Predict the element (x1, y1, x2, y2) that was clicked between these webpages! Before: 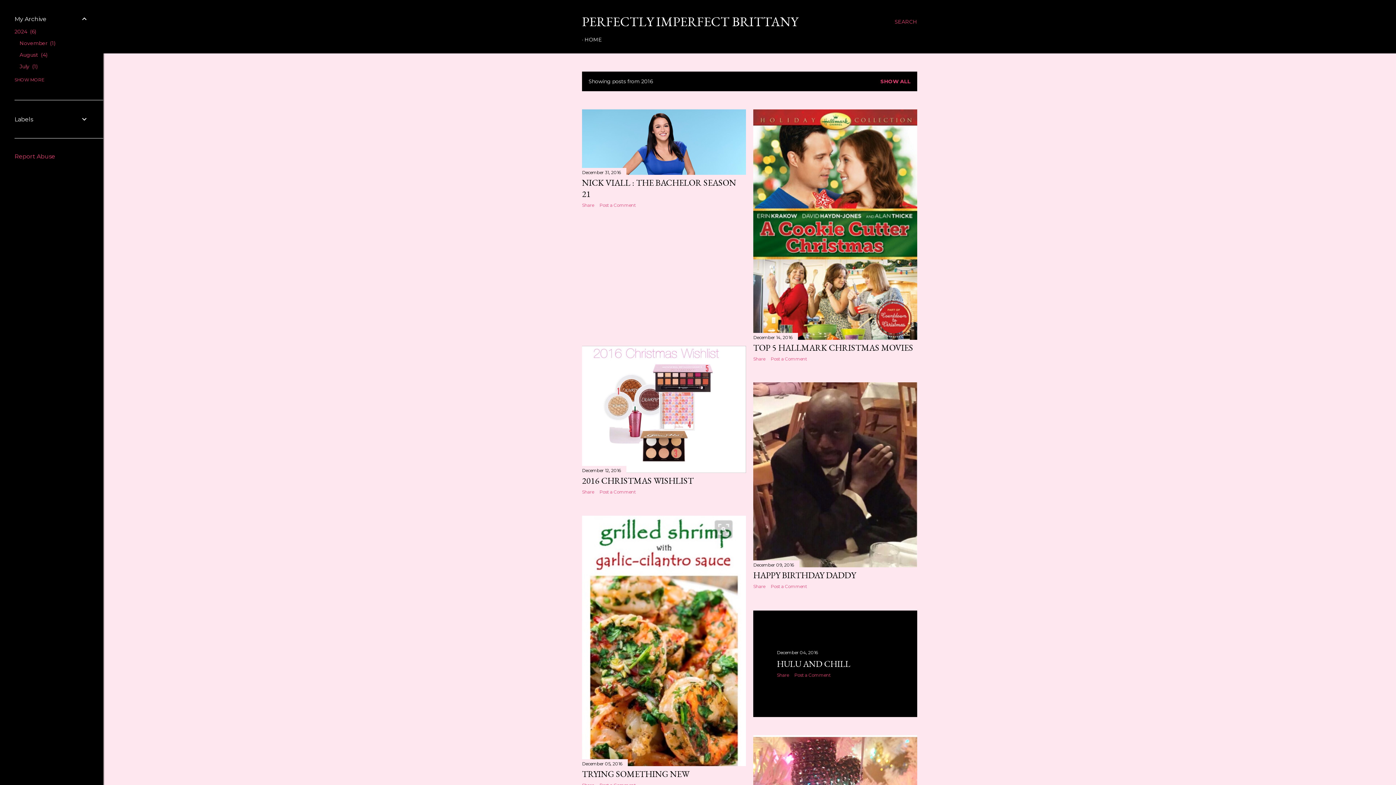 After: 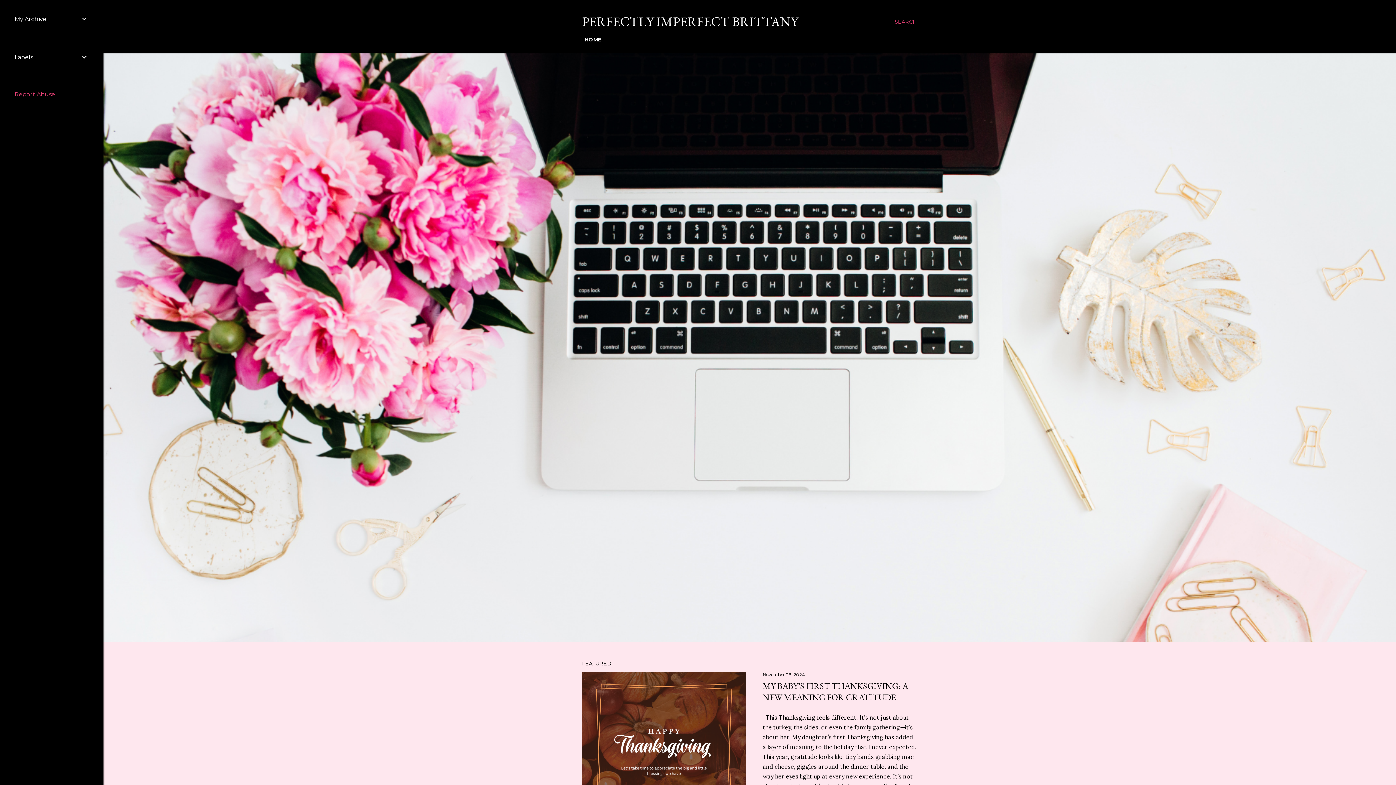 Action: label: PERFECTLY IMPERFECT BRITTANY bbox: (582, 13, 798, 30)